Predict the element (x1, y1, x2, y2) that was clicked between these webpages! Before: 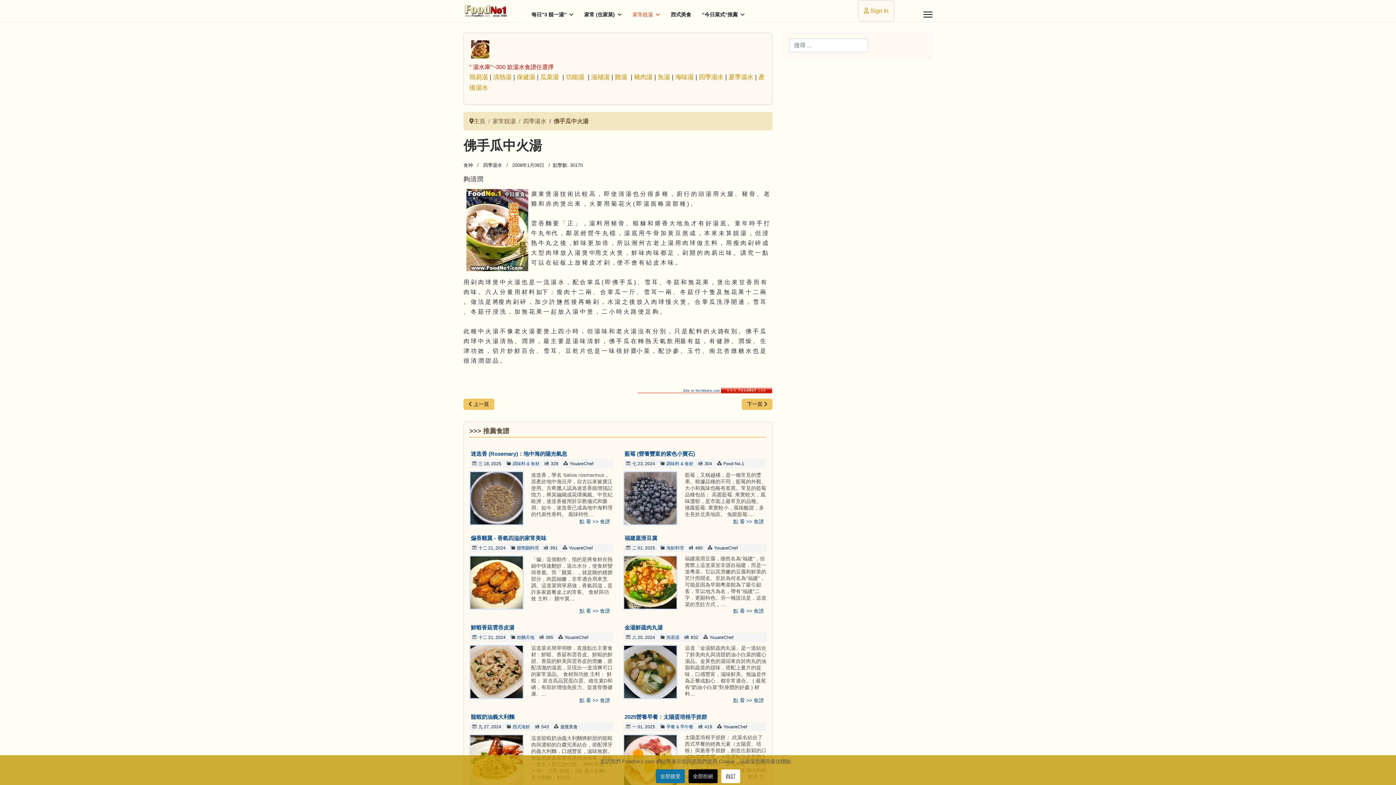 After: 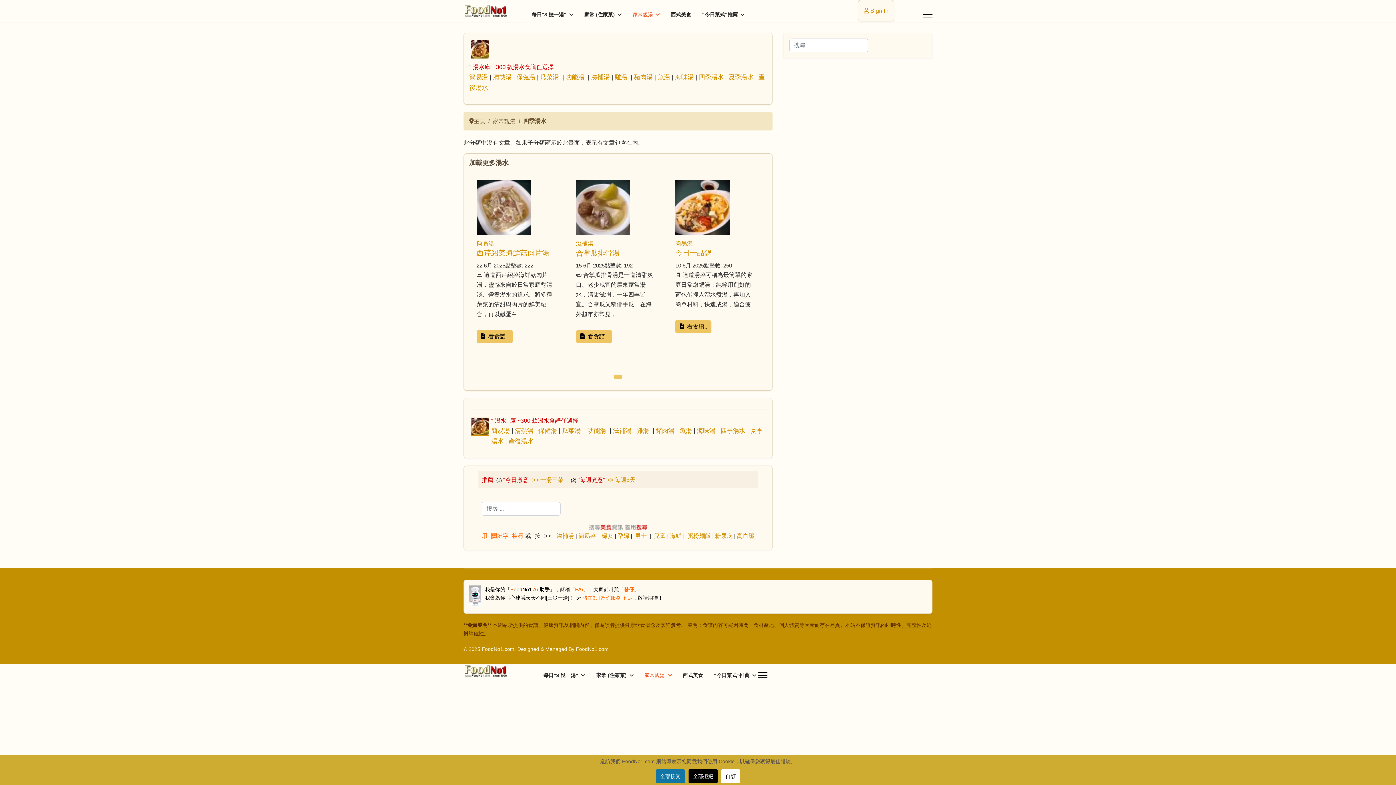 Action: bbox: (490, 64, 492, 70) label: "